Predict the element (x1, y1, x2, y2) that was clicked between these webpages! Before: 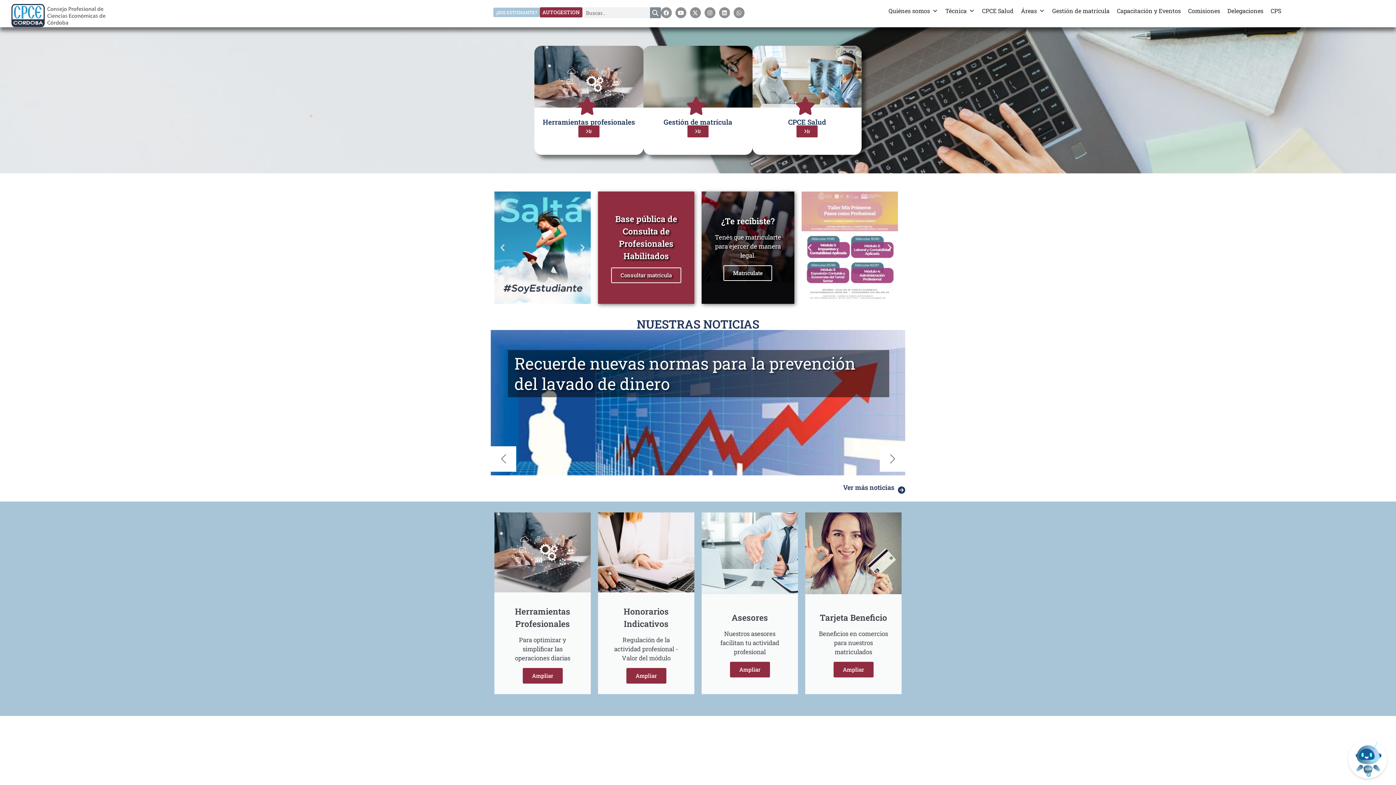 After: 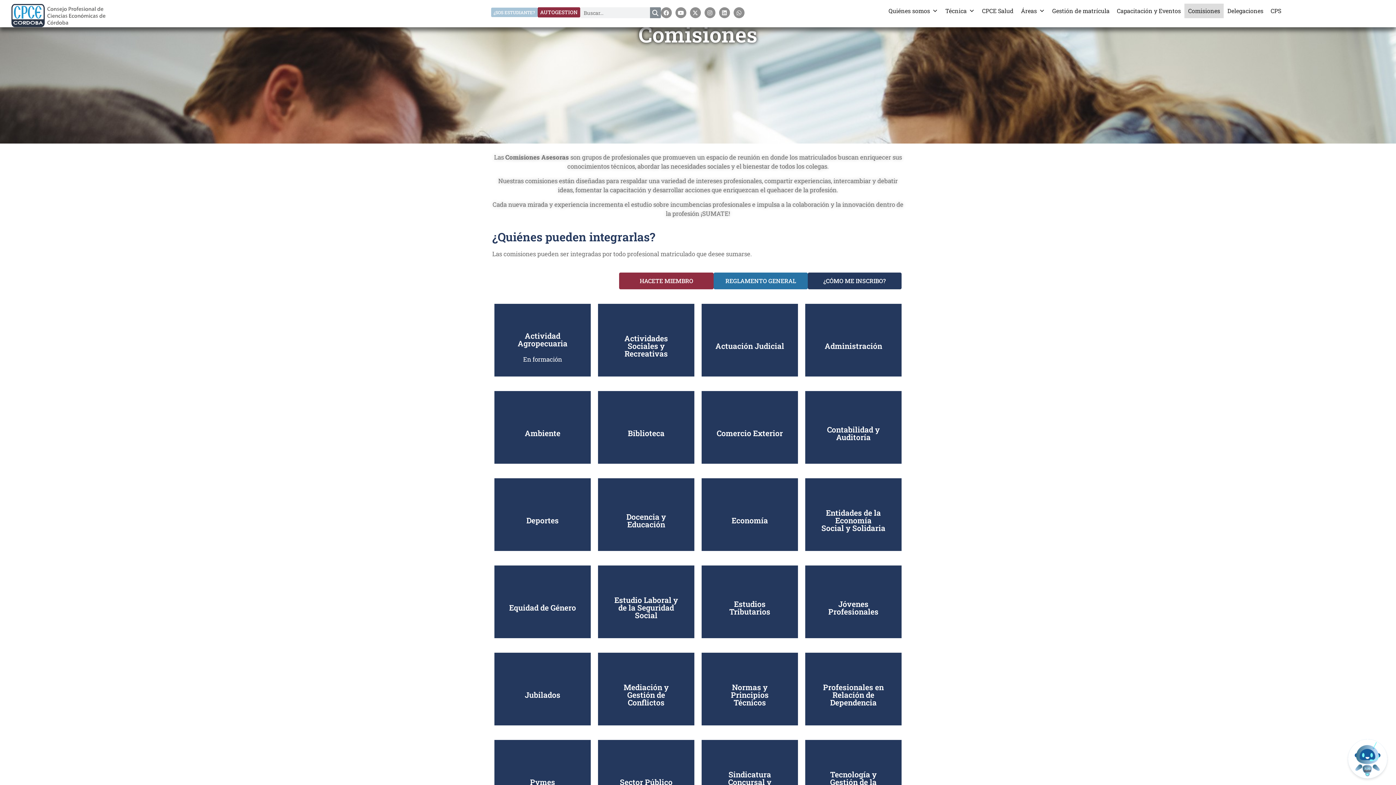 Action: label: Comisiones bbox: (1184, 3, 1224, 18)